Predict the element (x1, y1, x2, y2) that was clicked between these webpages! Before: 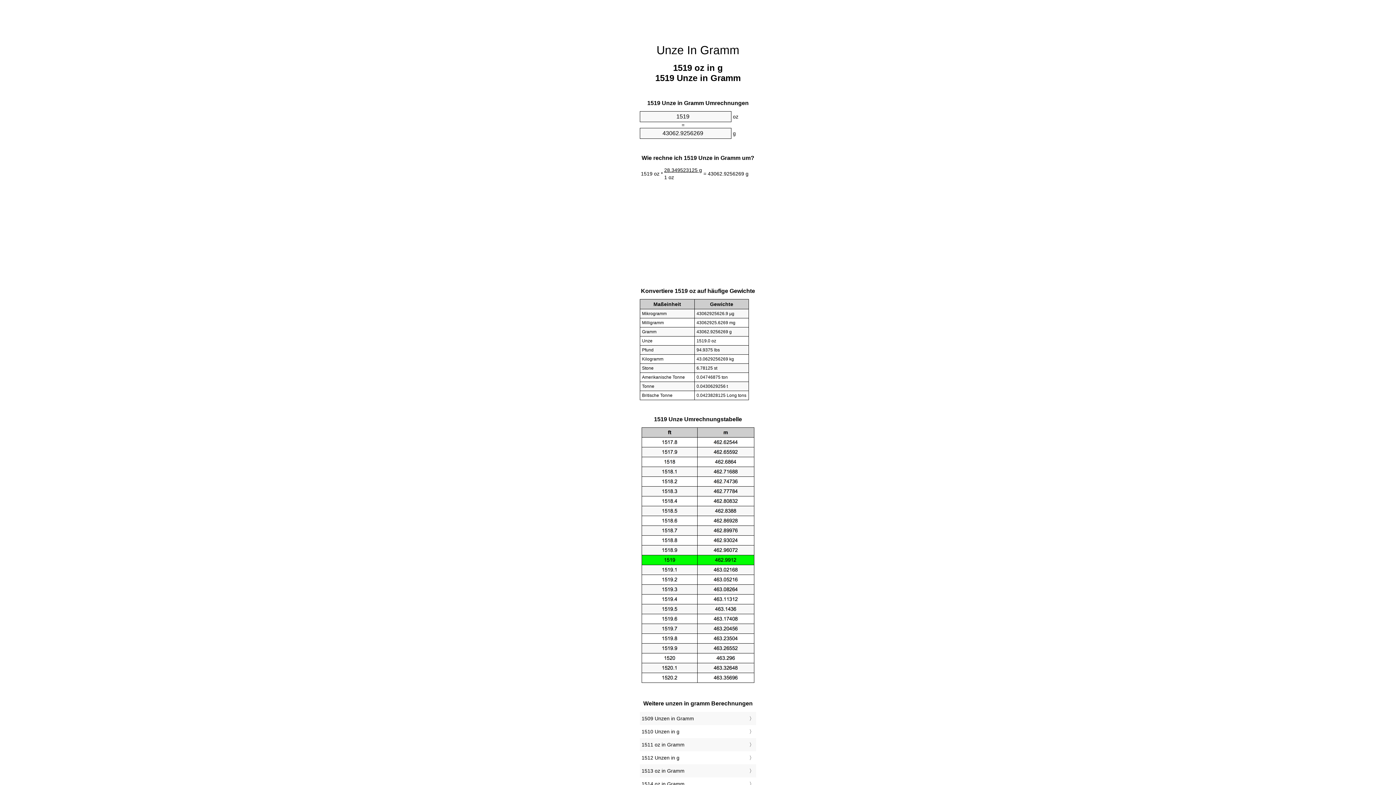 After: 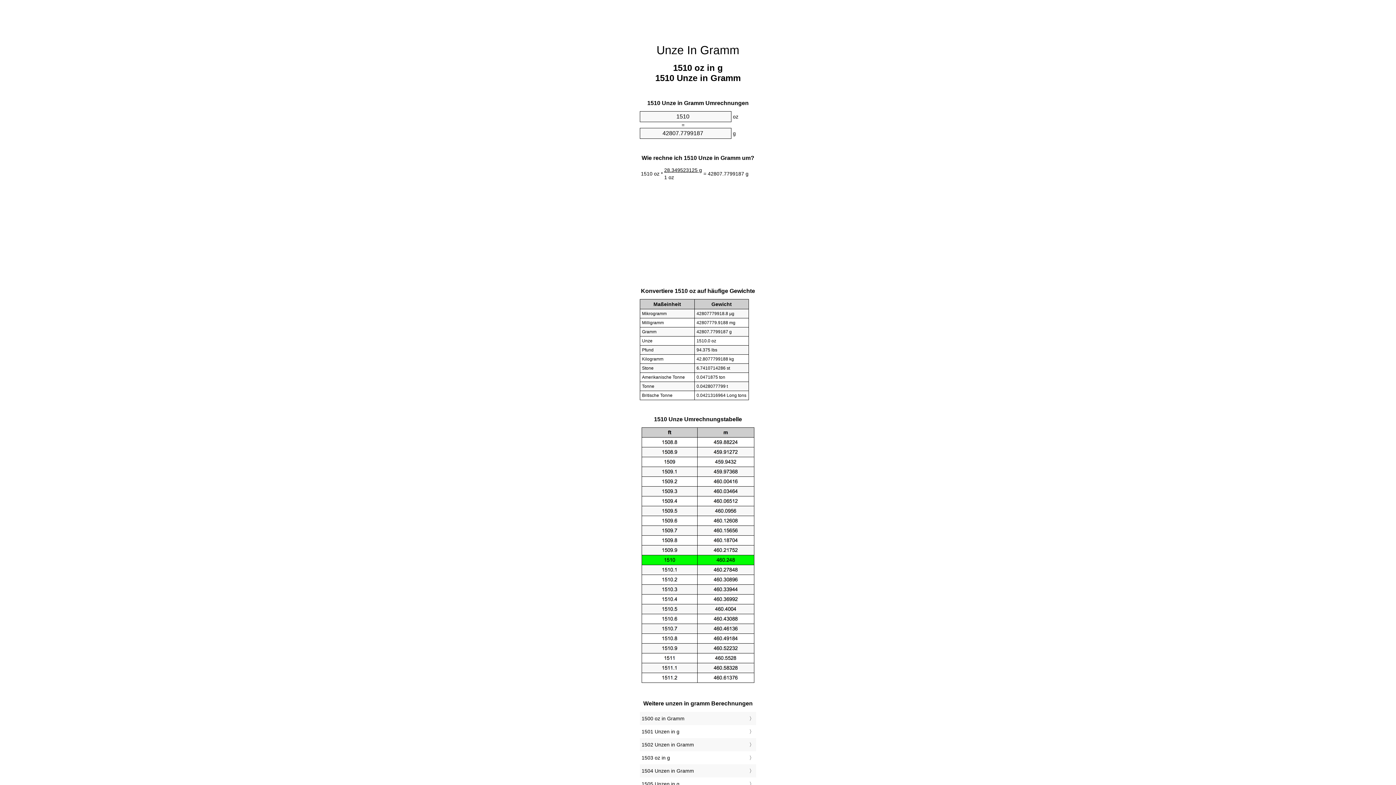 Action: bbox: (641, 727, 754, 736) label: 1510 Unzen in g